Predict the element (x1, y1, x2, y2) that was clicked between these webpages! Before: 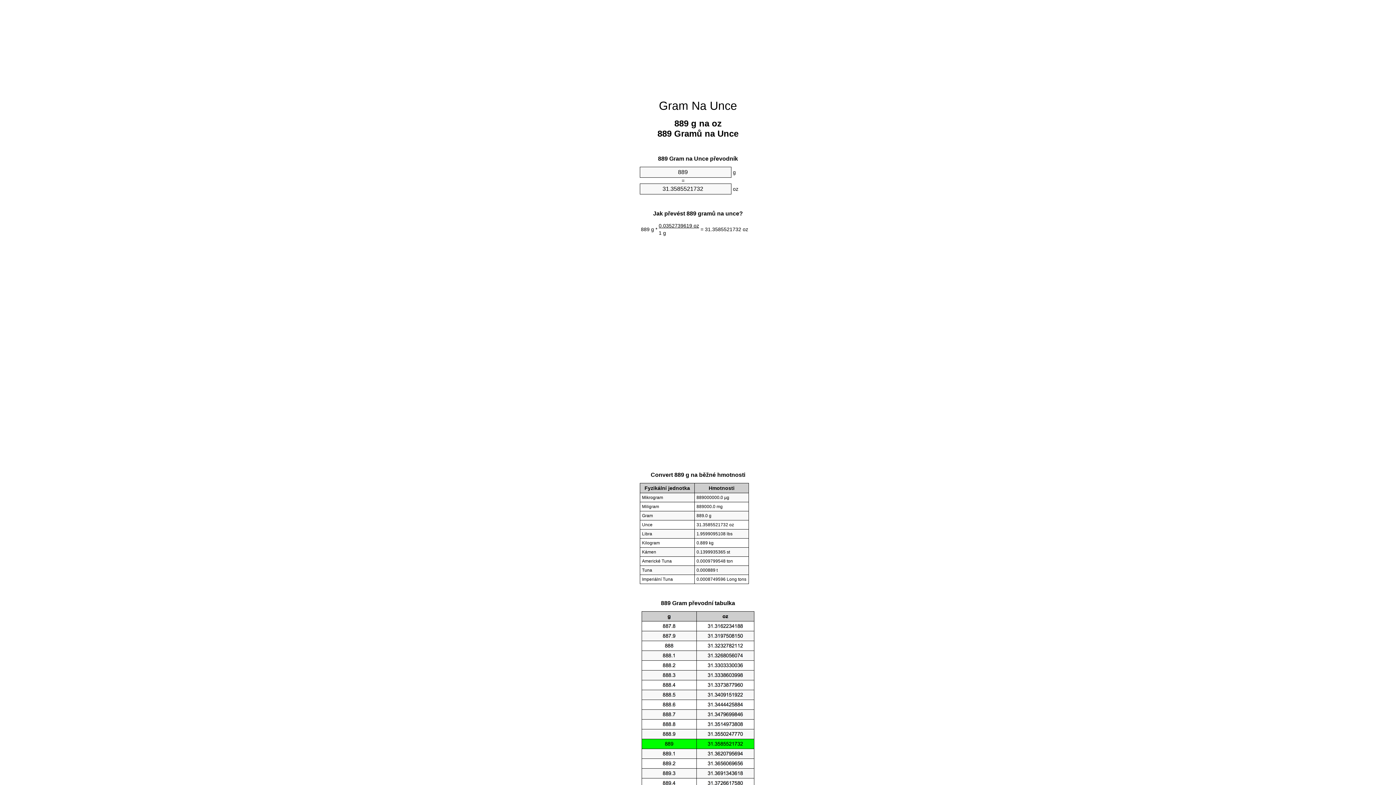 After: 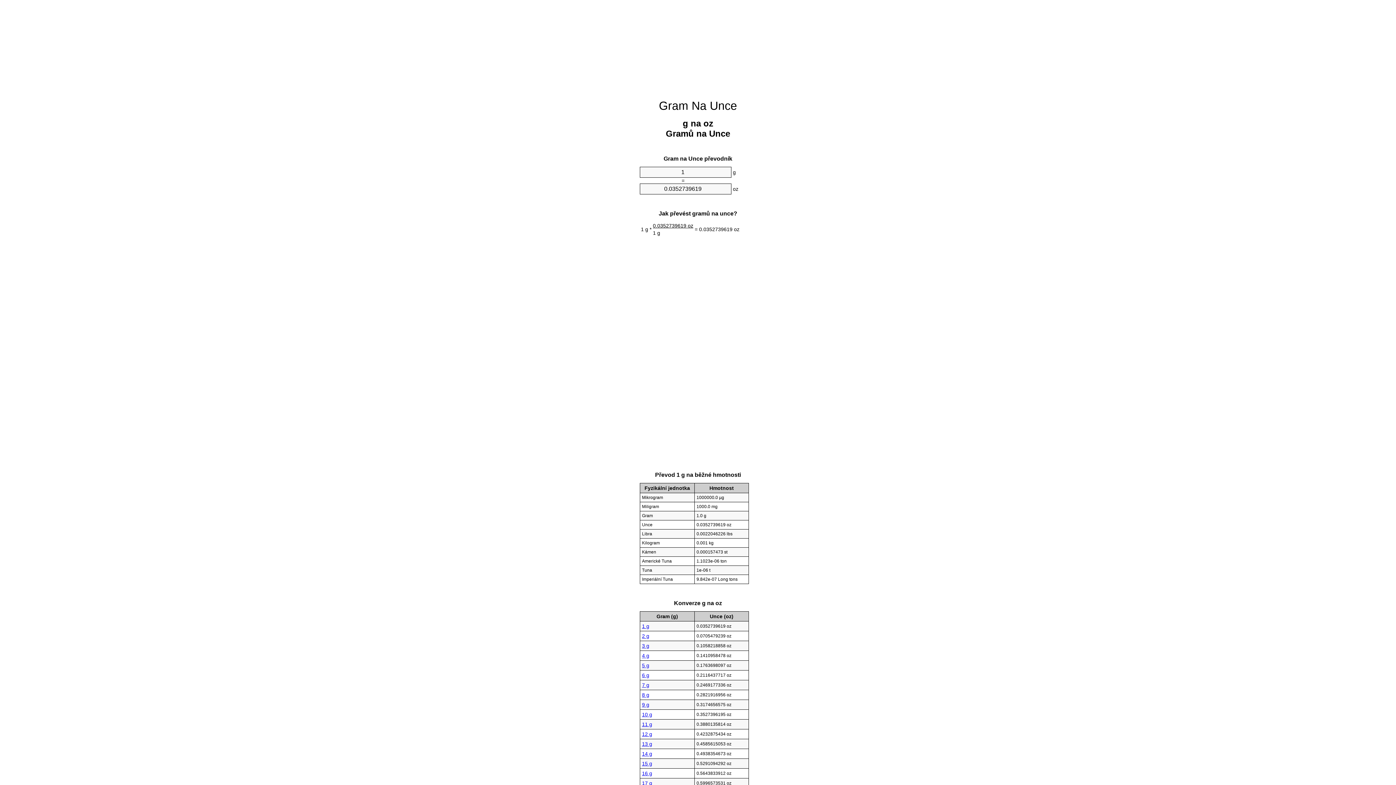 Action: bbox: (659, 99, 737, 112) label: Gram Na Unce